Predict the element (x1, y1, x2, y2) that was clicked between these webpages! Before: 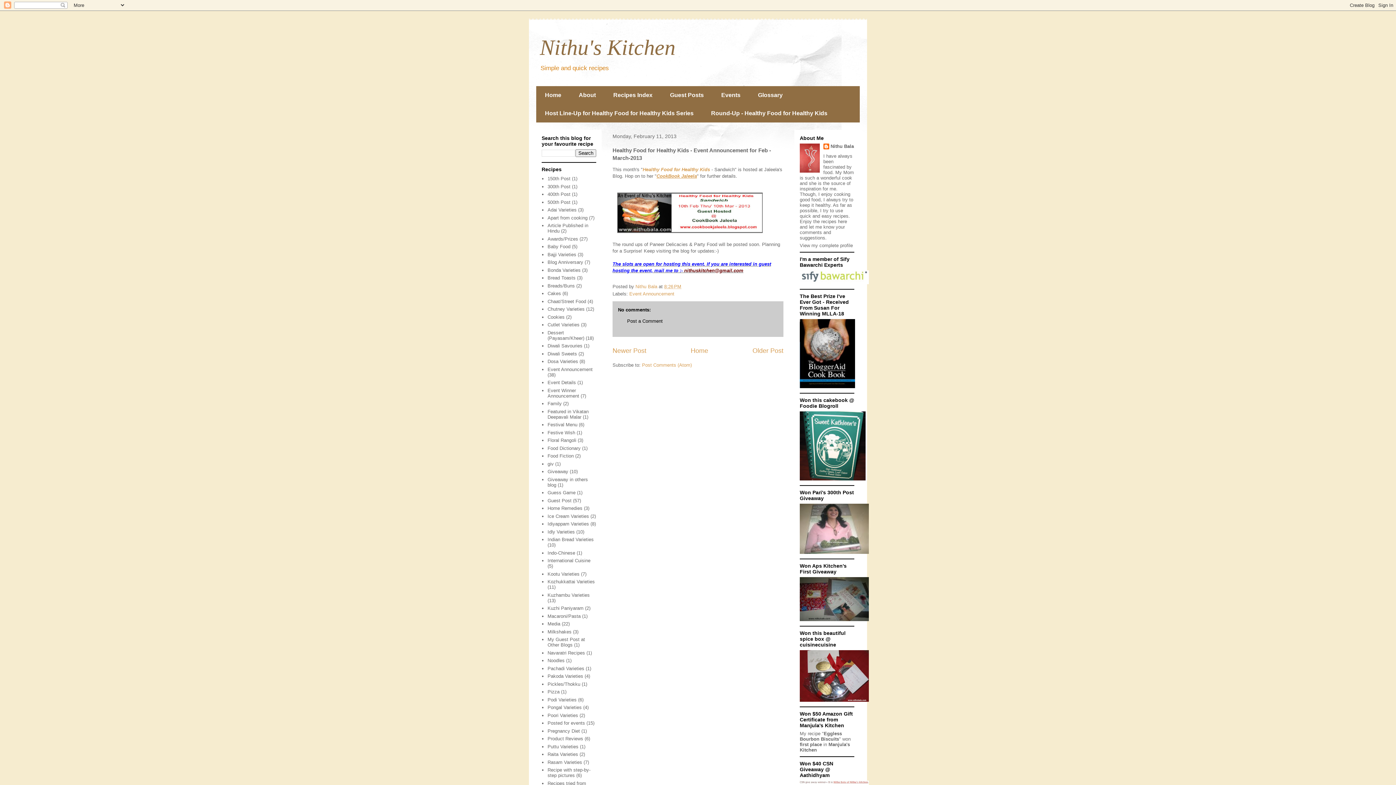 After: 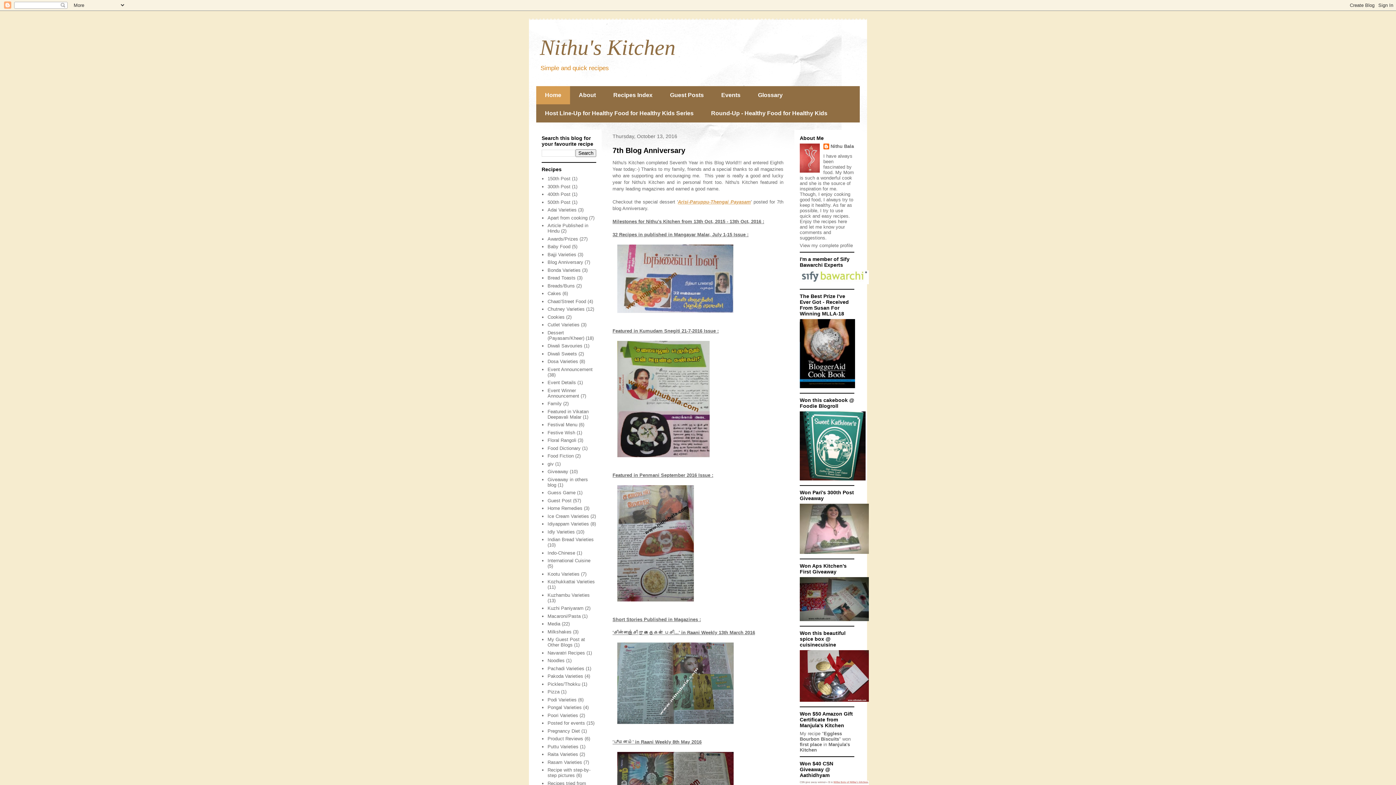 Action: label: Home bbox: (690, 347, 708, 354)